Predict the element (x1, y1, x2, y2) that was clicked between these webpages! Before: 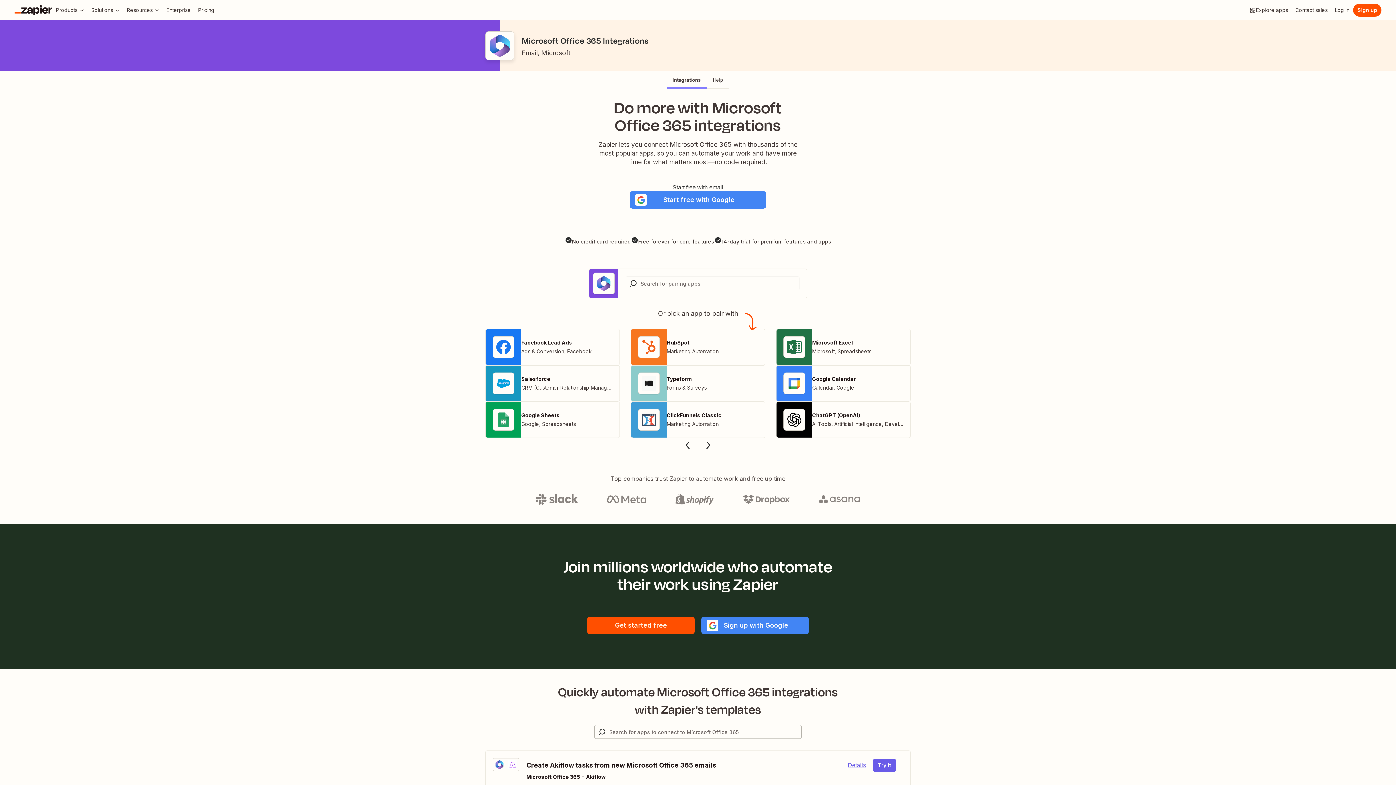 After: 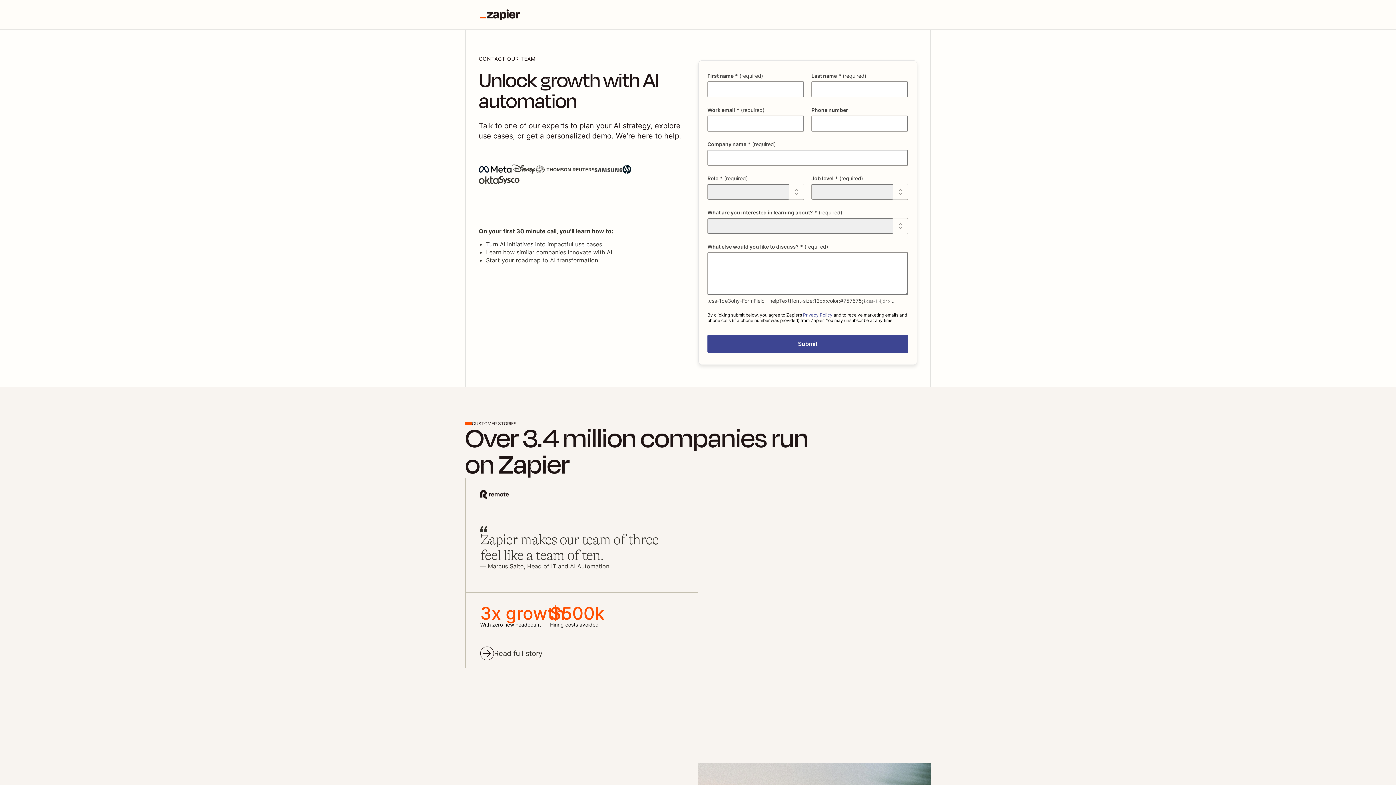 Action: label: Contact sales bbox: (1292, 3, 1331, 16)